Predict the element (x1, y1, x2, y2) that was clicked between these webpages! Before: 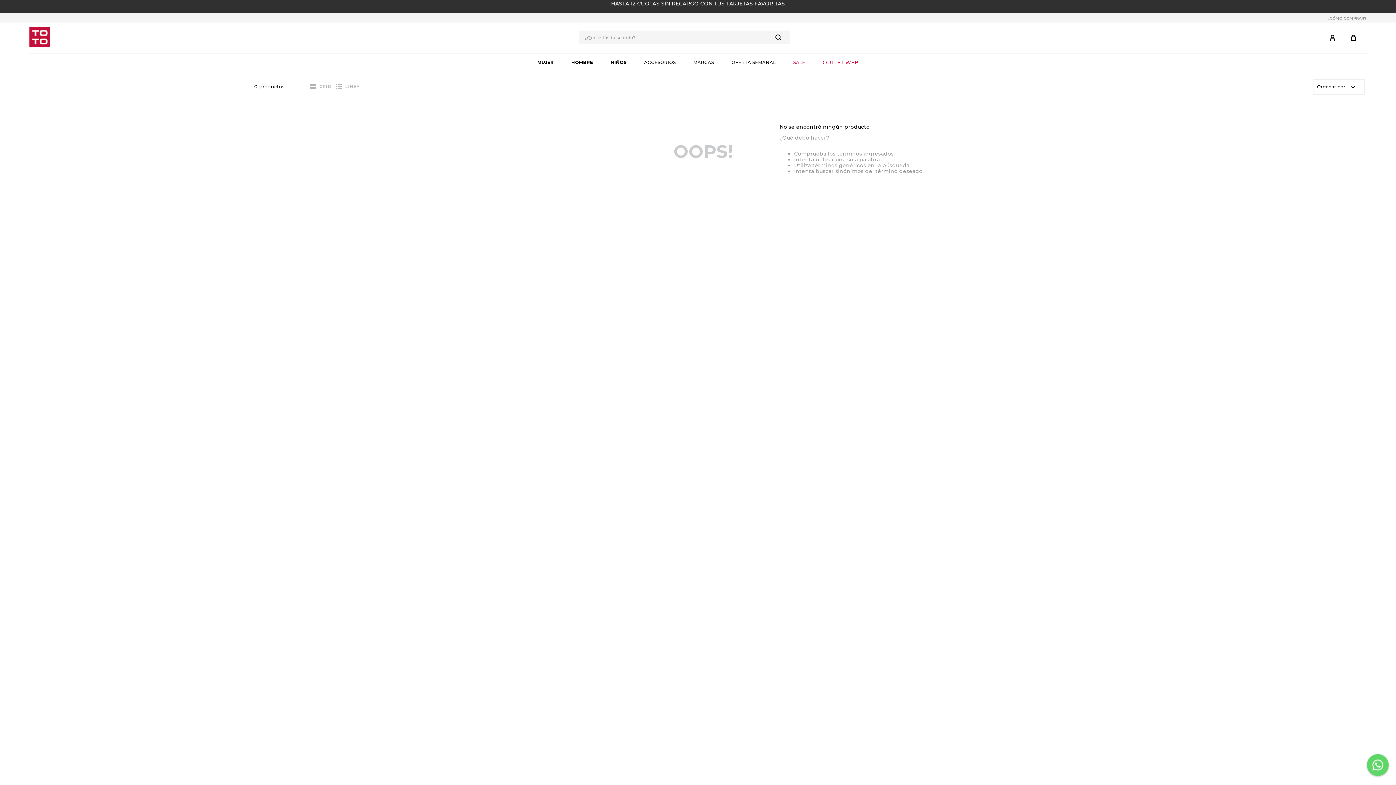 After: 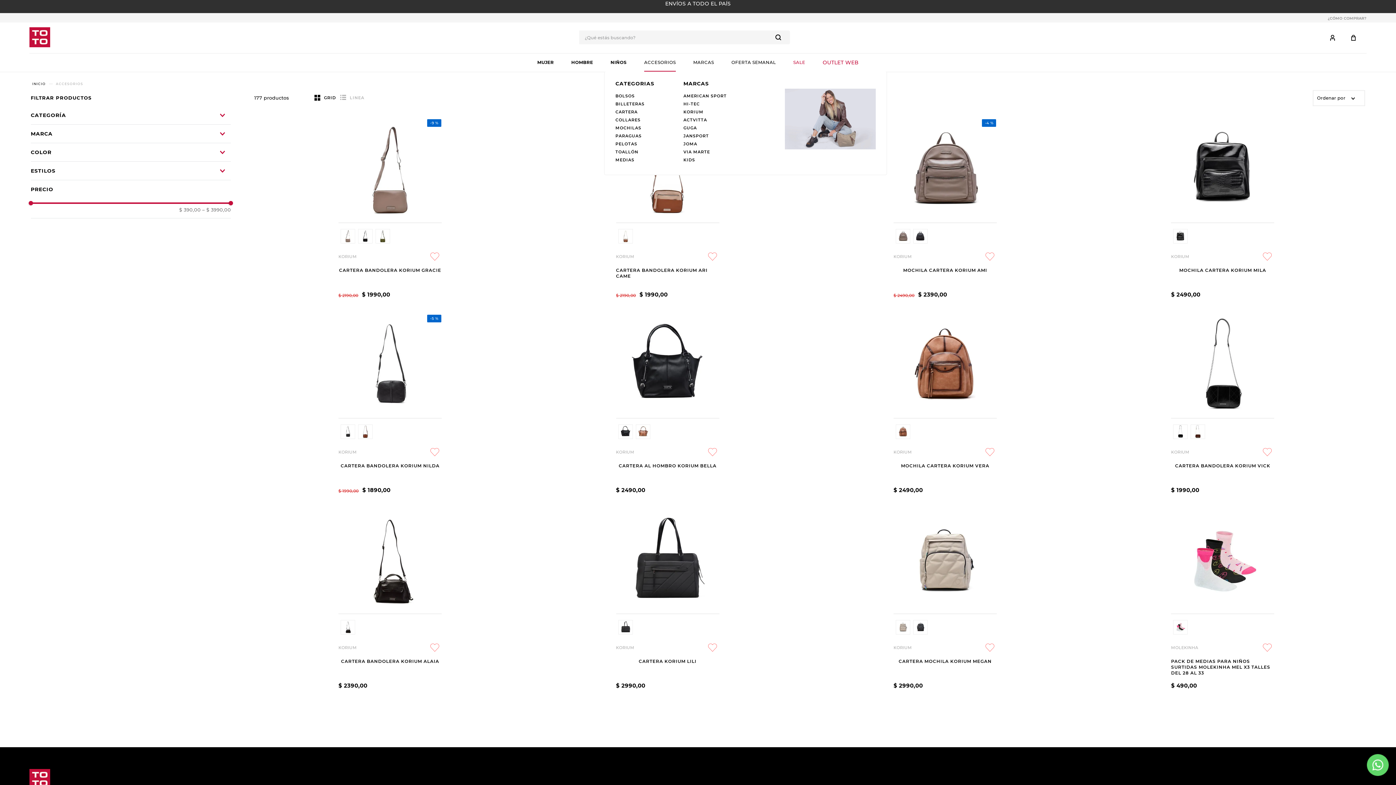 Action: bbox: (644, 59, 675, 65) label: ACCESORIOS